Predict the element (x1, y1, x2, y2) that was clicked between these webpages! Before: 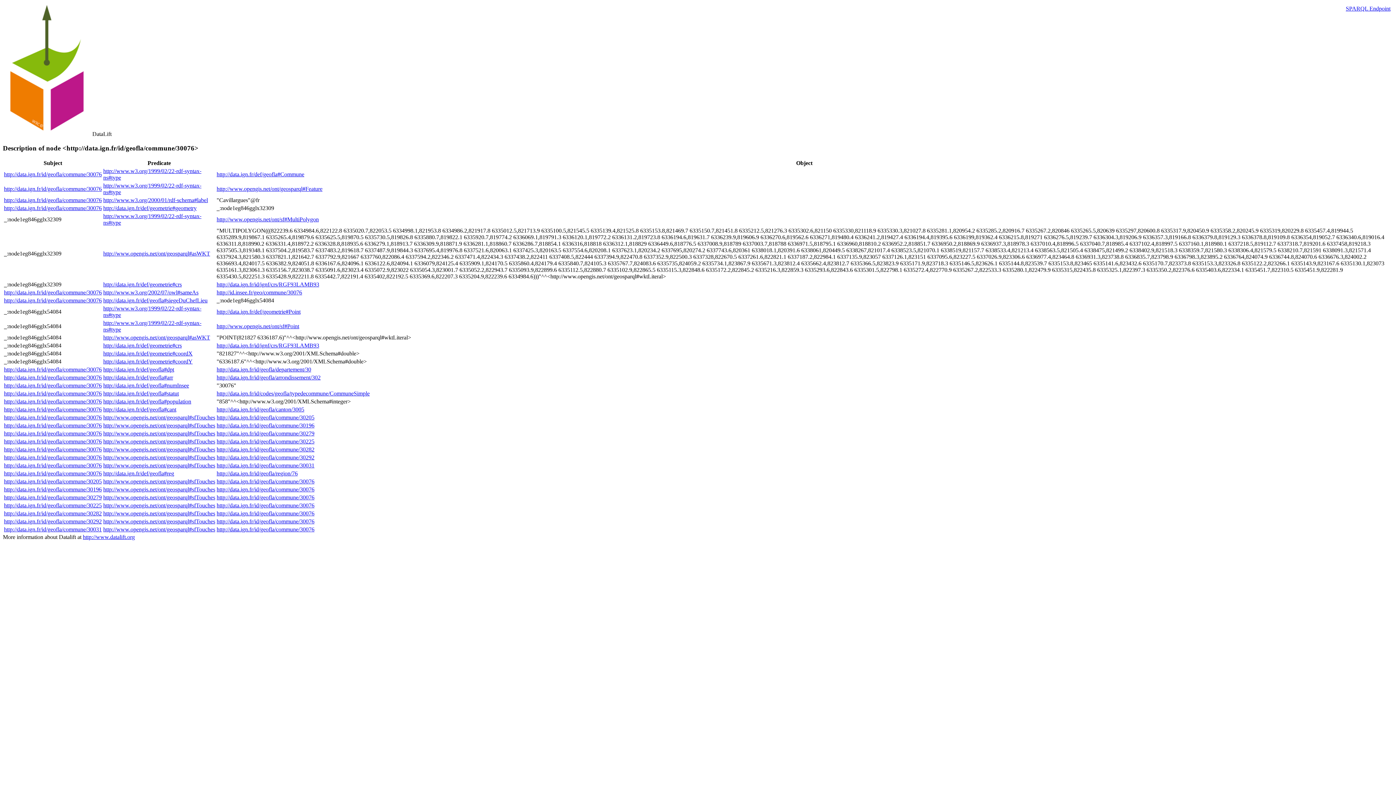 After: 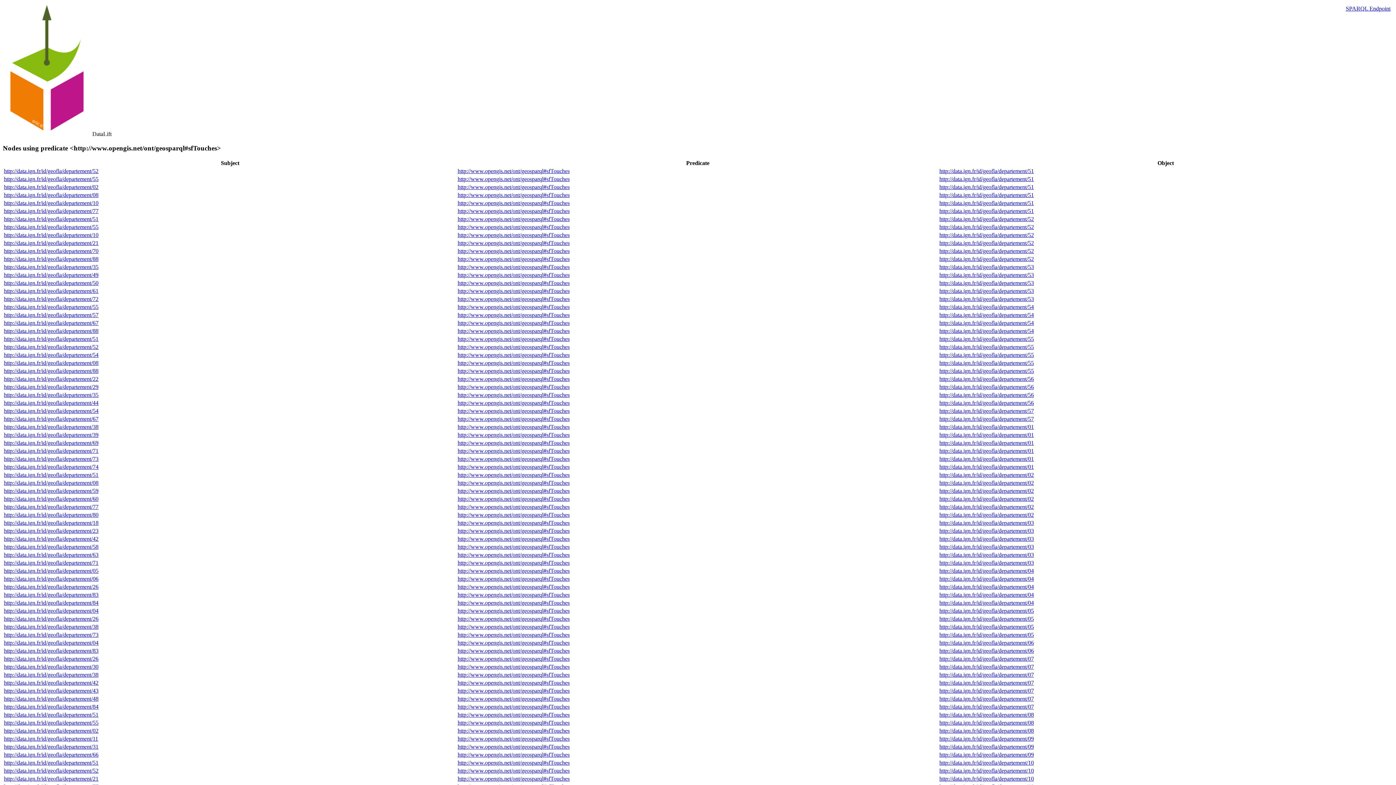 Action: bbox: (103, 430, 215, 436) label: http://www.opengis.net/ont/geosparql#sfTouches